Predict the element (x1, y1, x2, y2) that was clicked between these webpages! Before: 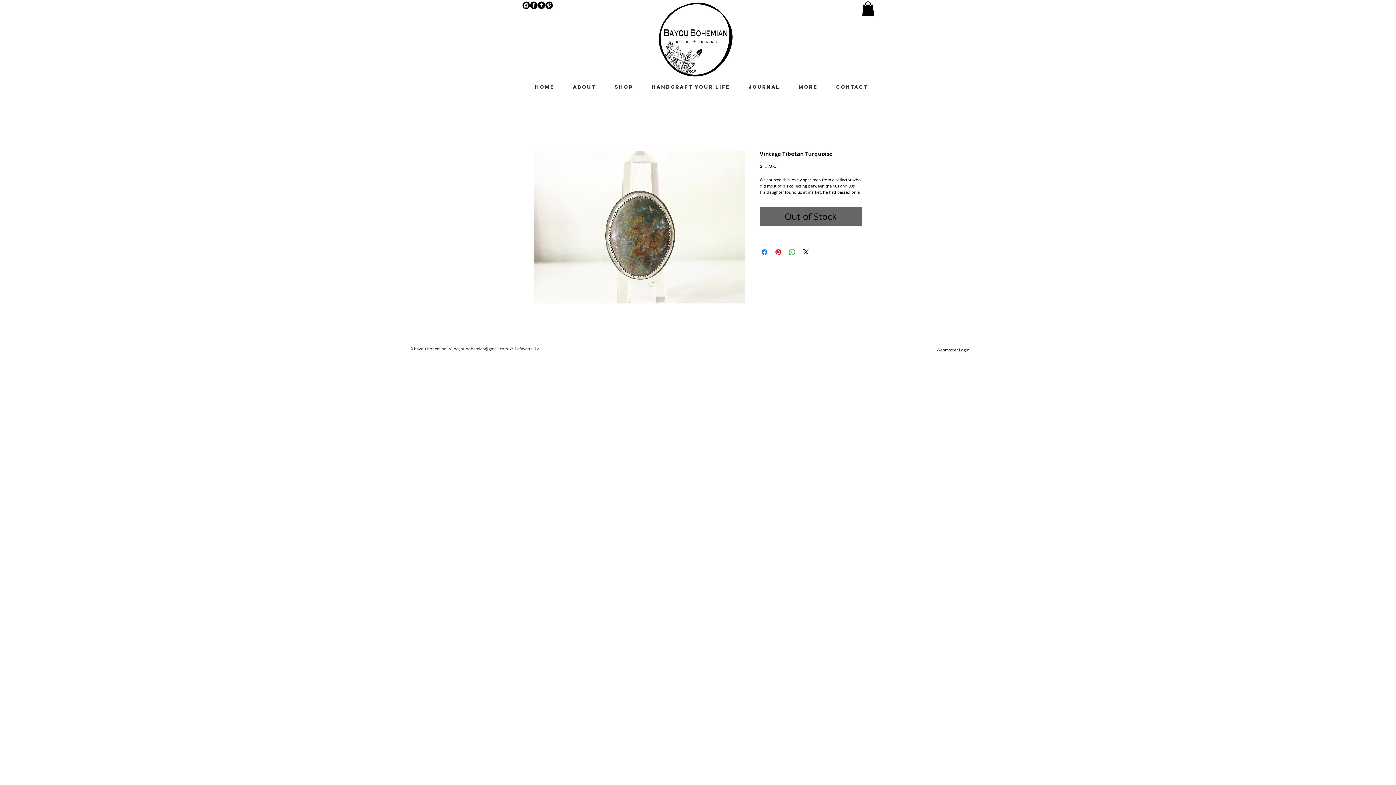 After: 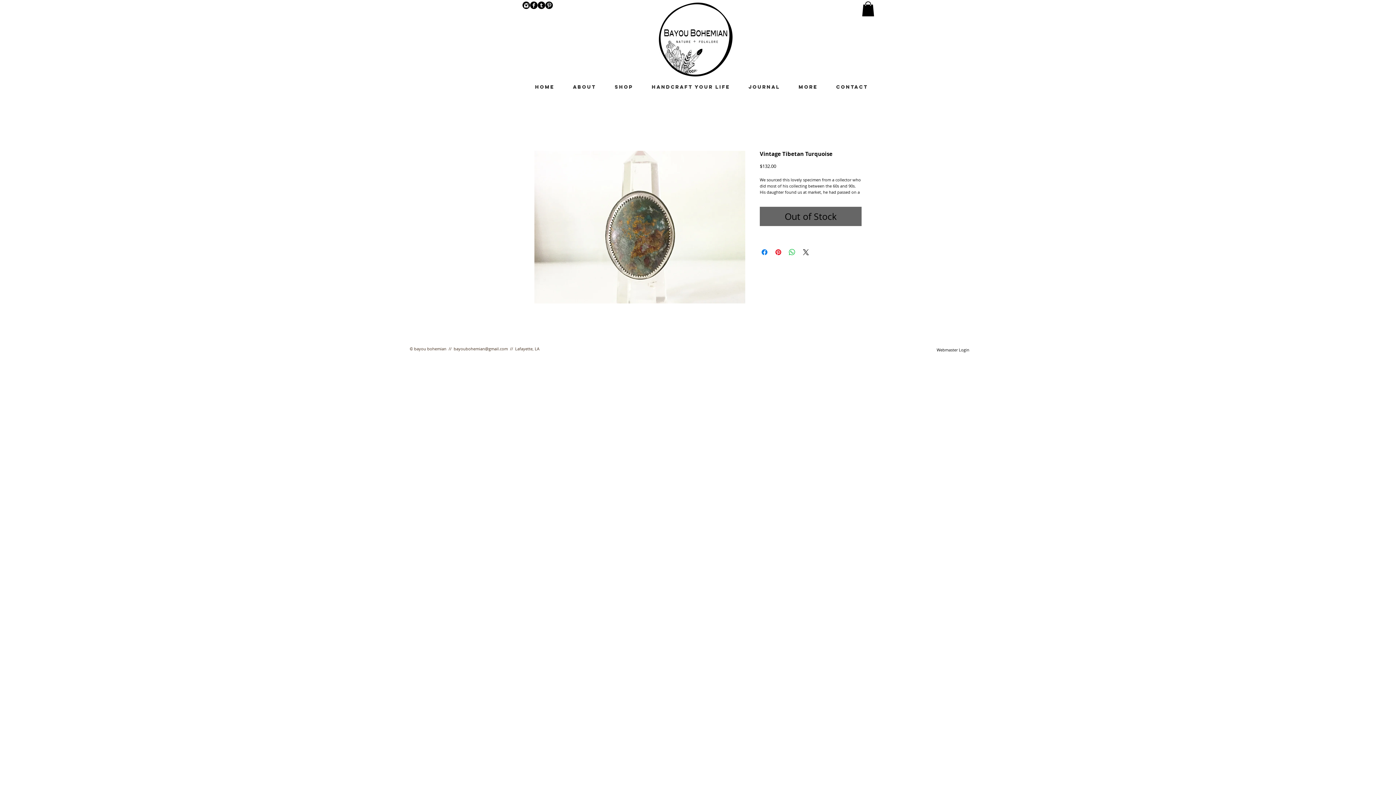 Action: label: More bbox: (786, 82, 824, 92)